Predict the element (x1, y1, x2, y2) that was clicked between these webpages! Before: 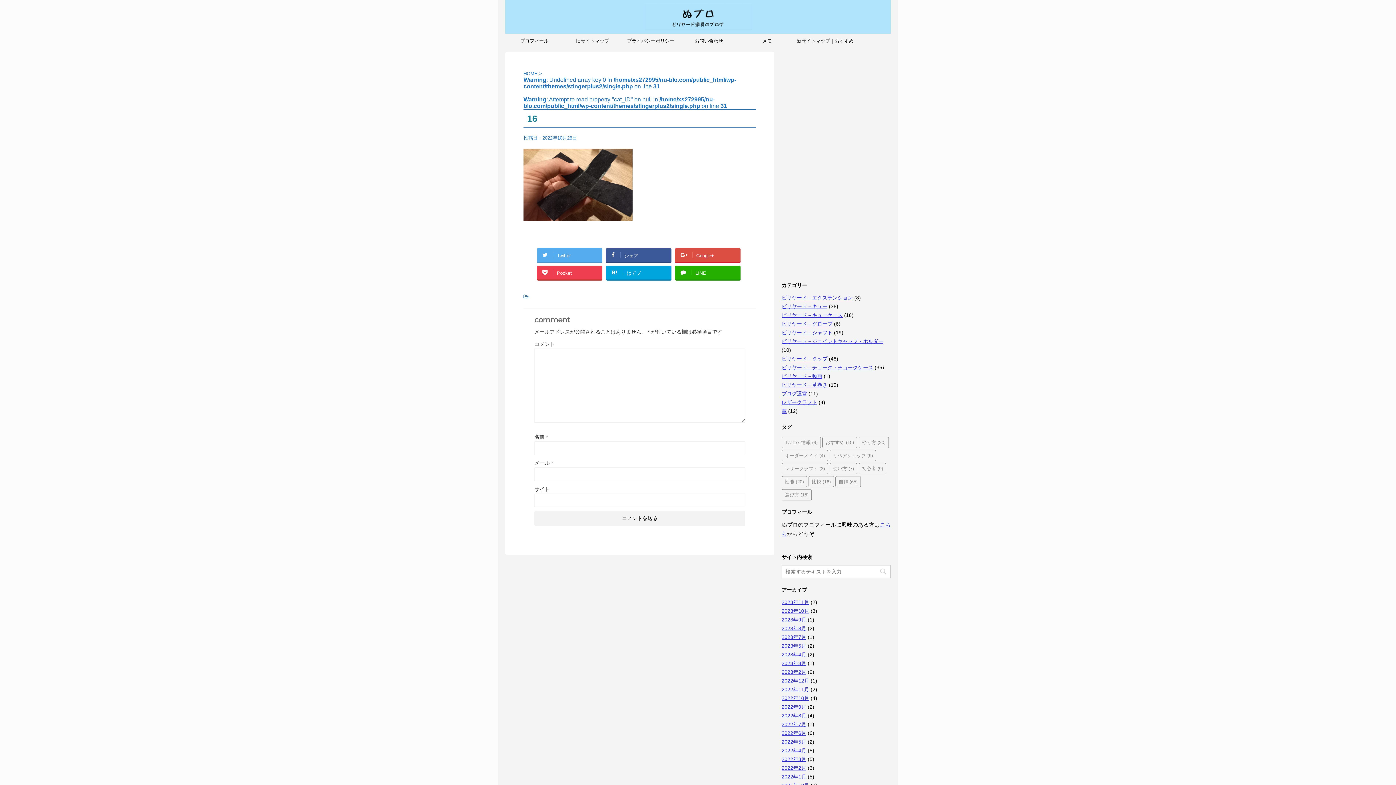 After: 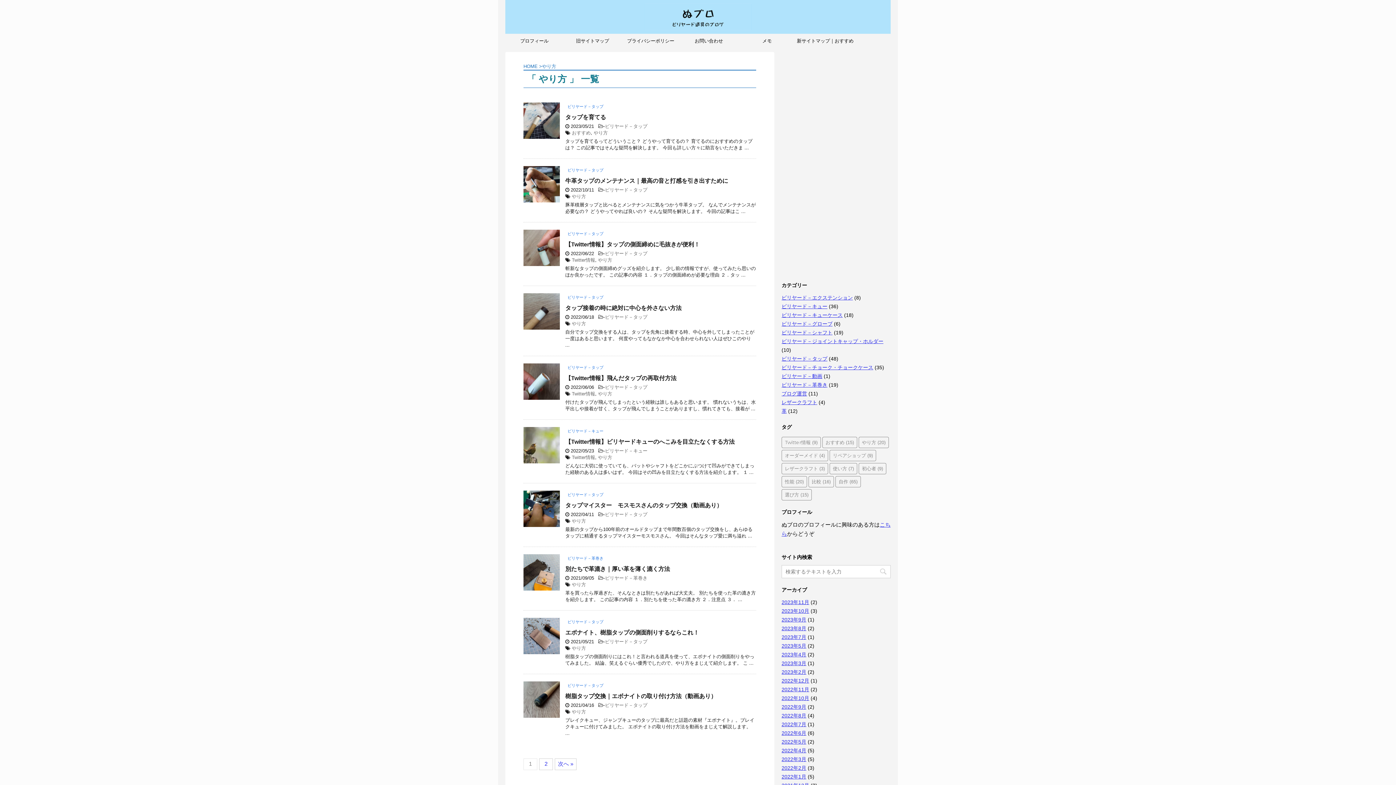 Action: bbox: (858, 437, 889, 448) label: やり方 (20個の項目)